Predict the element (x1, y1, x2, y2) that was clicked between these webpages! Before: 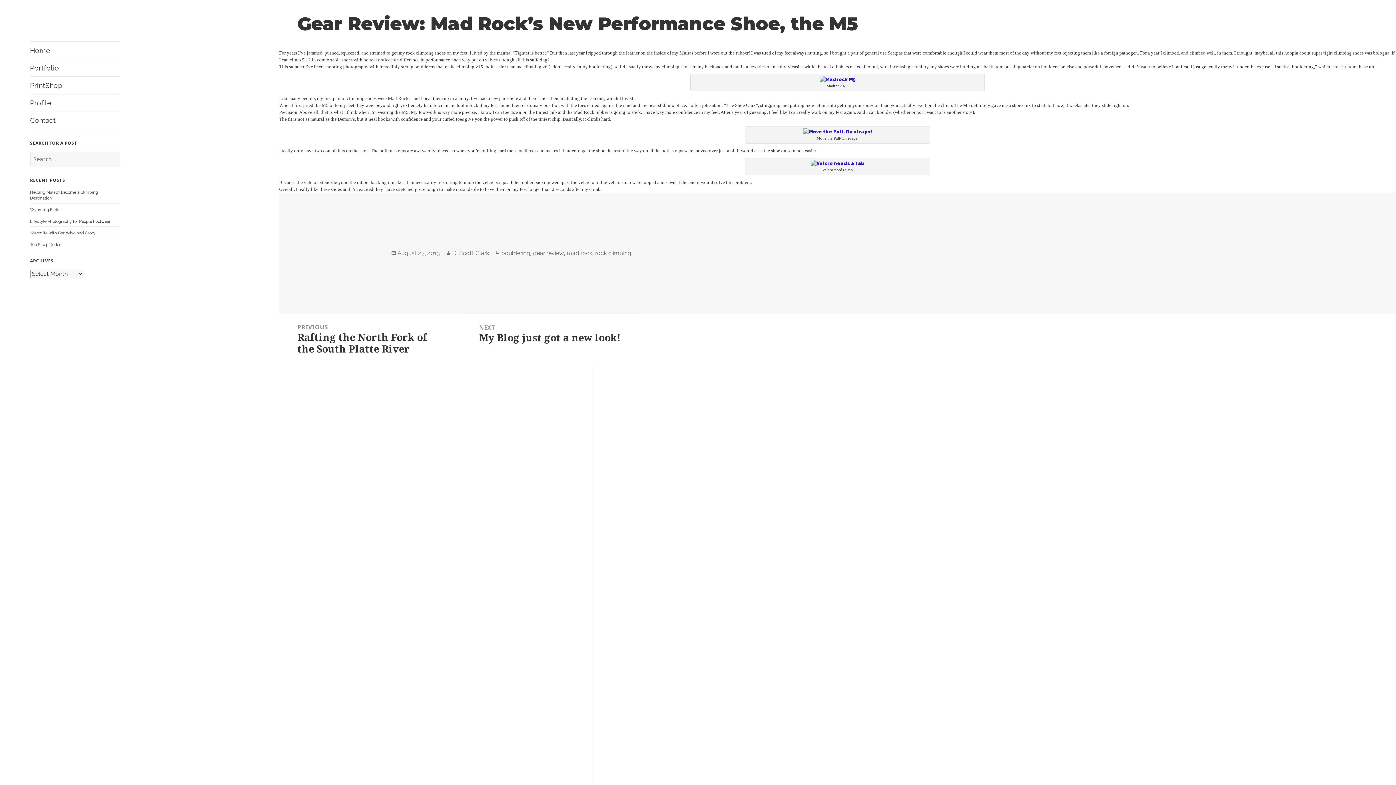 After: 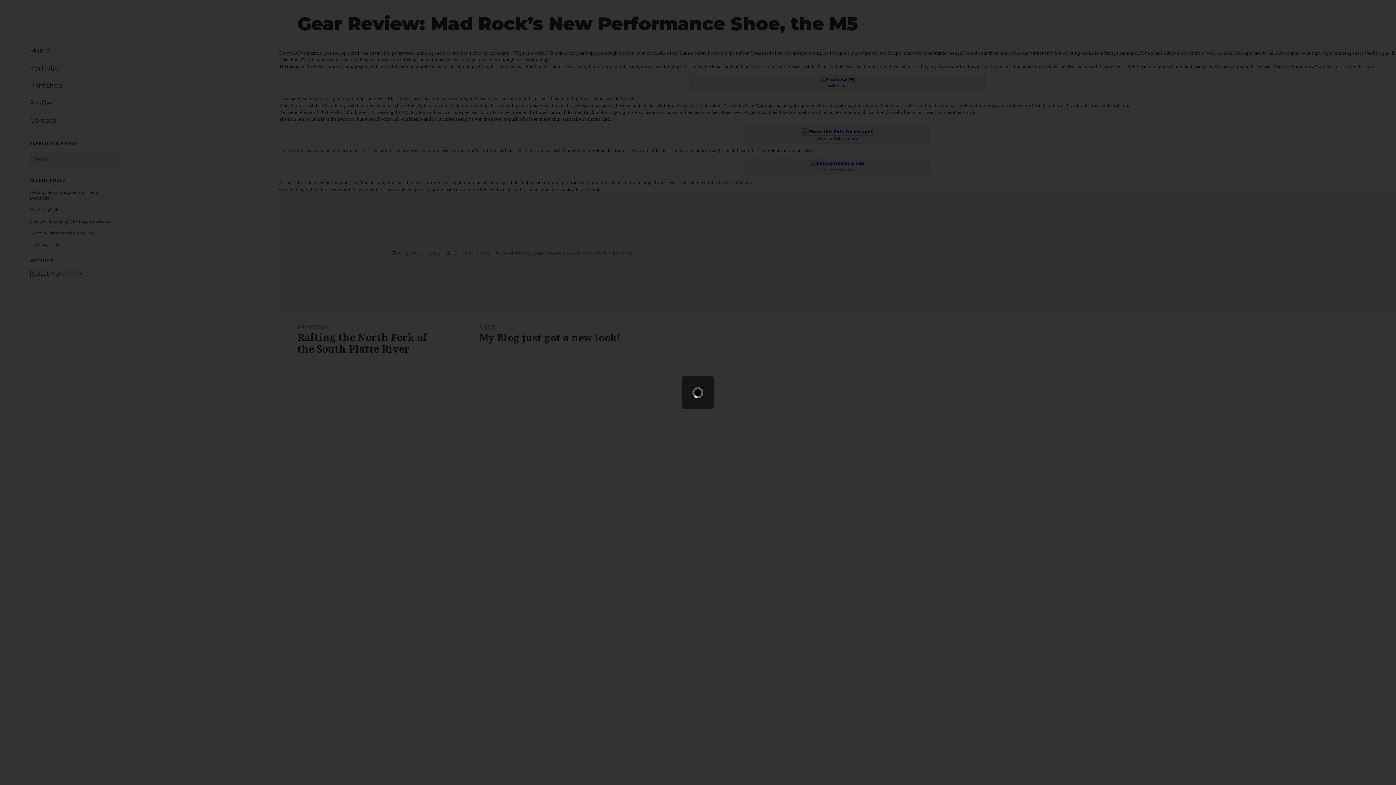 Action: bbox: (803, 128, 872, 134)